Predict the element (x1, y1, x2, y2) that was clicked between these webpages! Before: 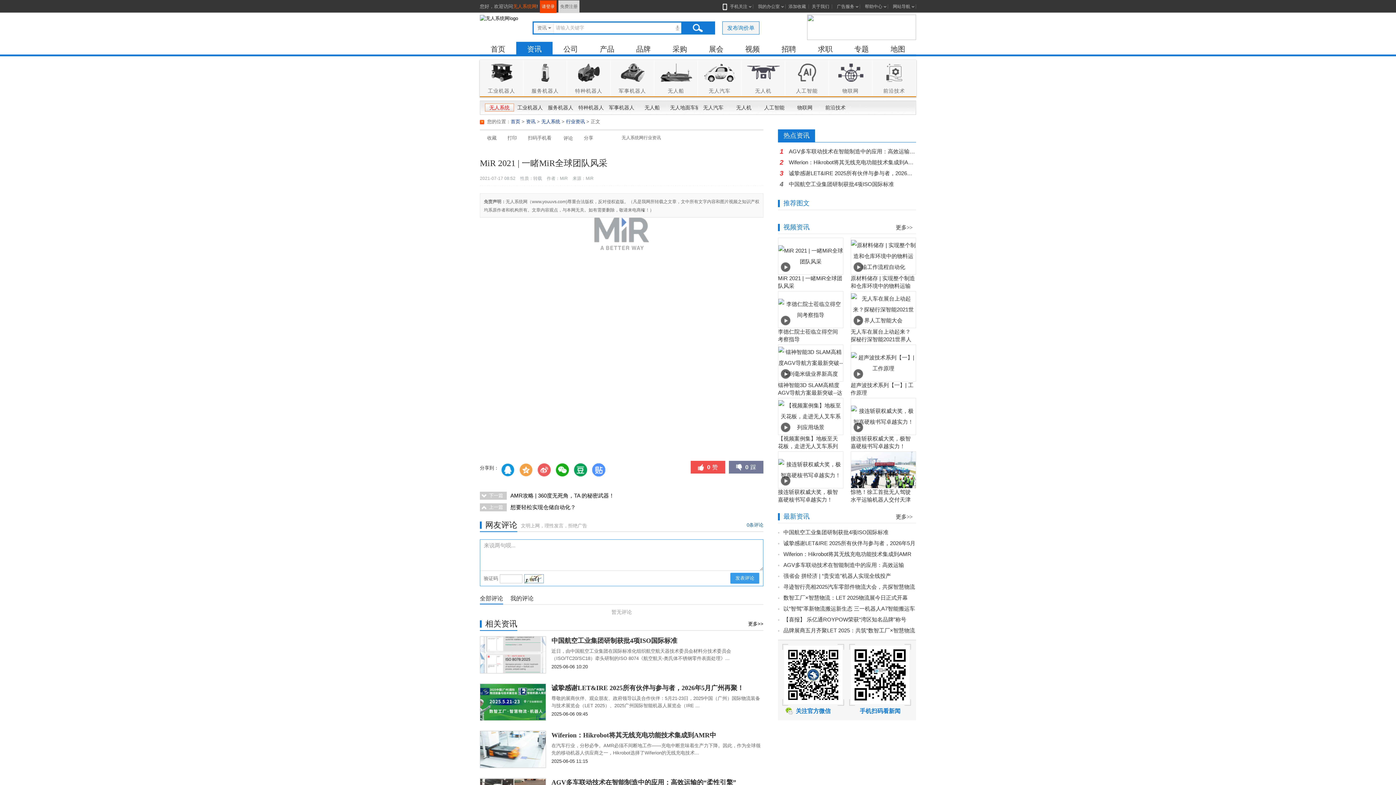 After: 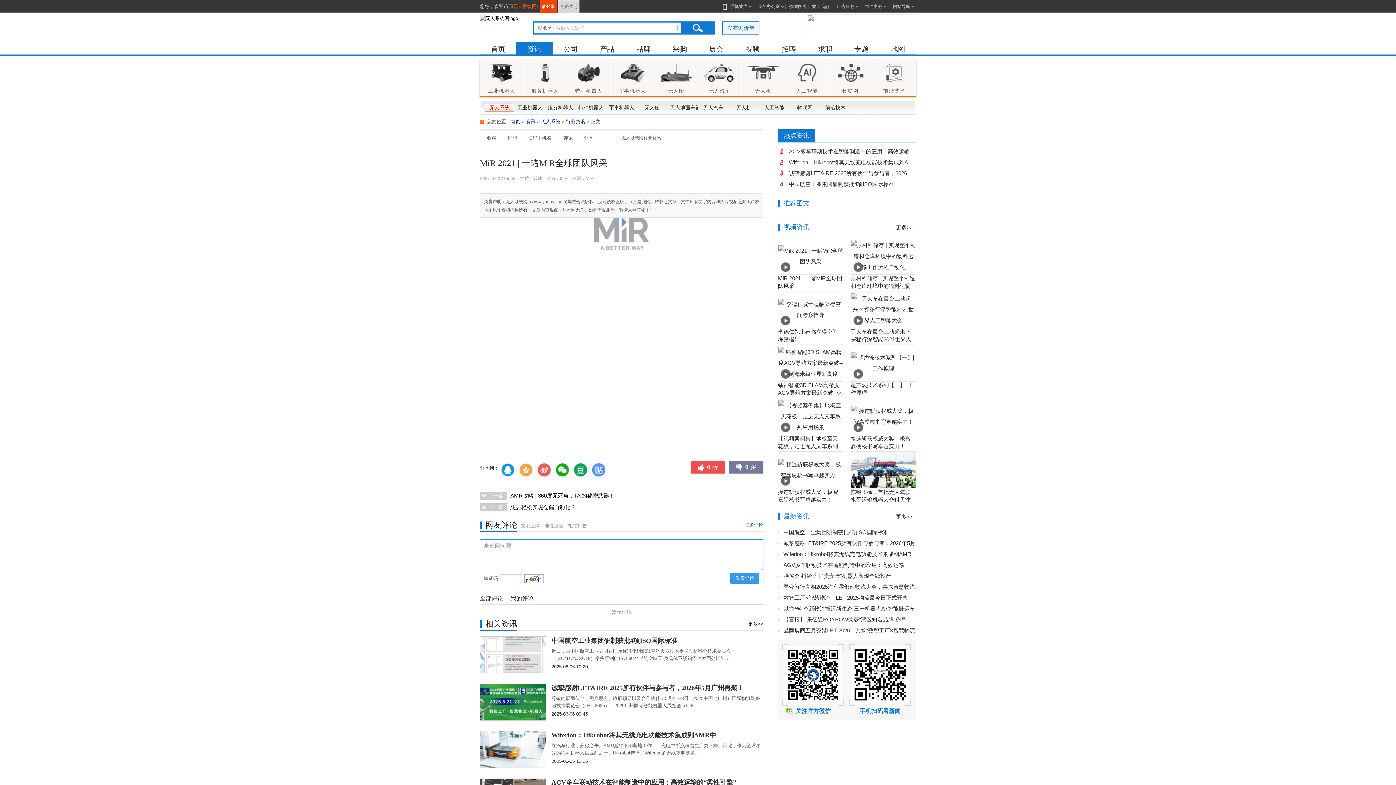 Action: bbox: (851, 452, 916, 488)